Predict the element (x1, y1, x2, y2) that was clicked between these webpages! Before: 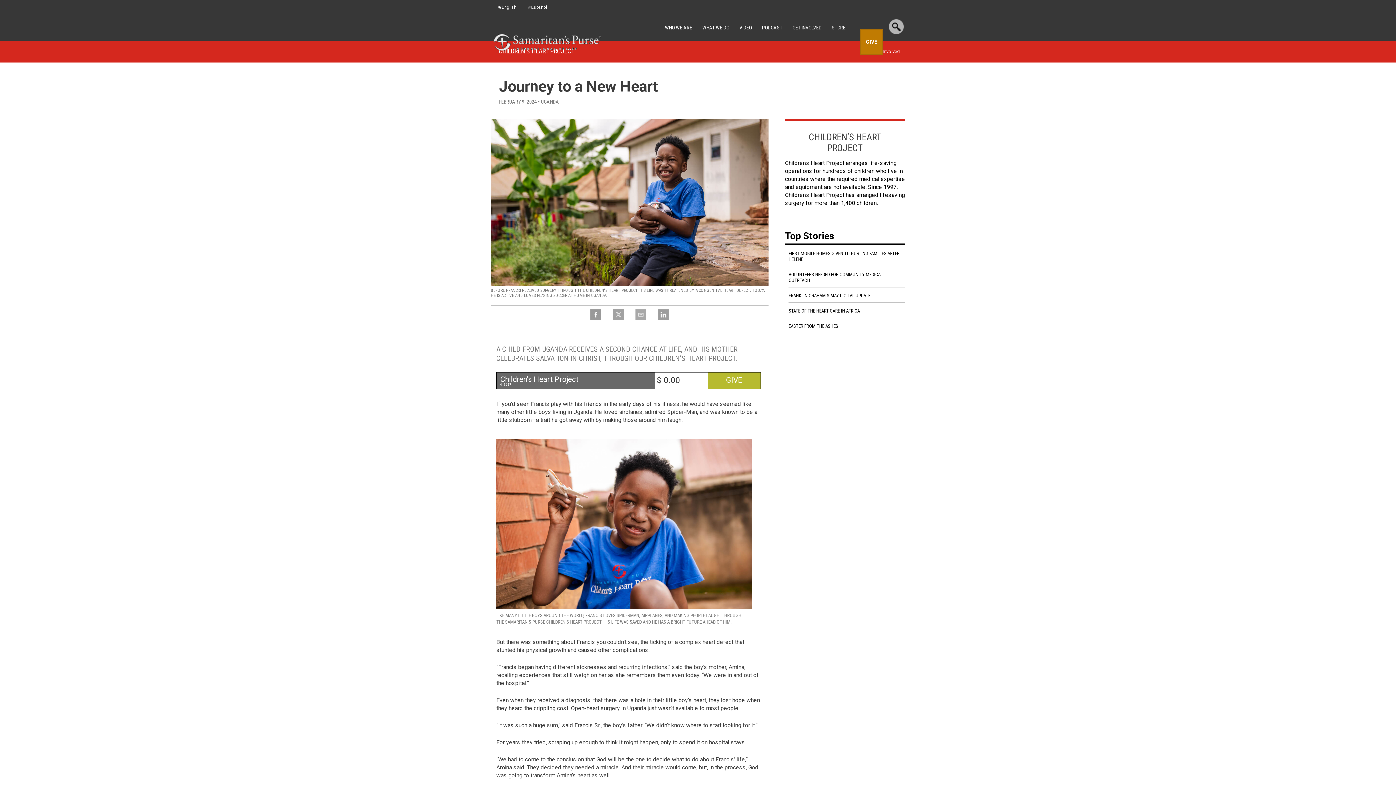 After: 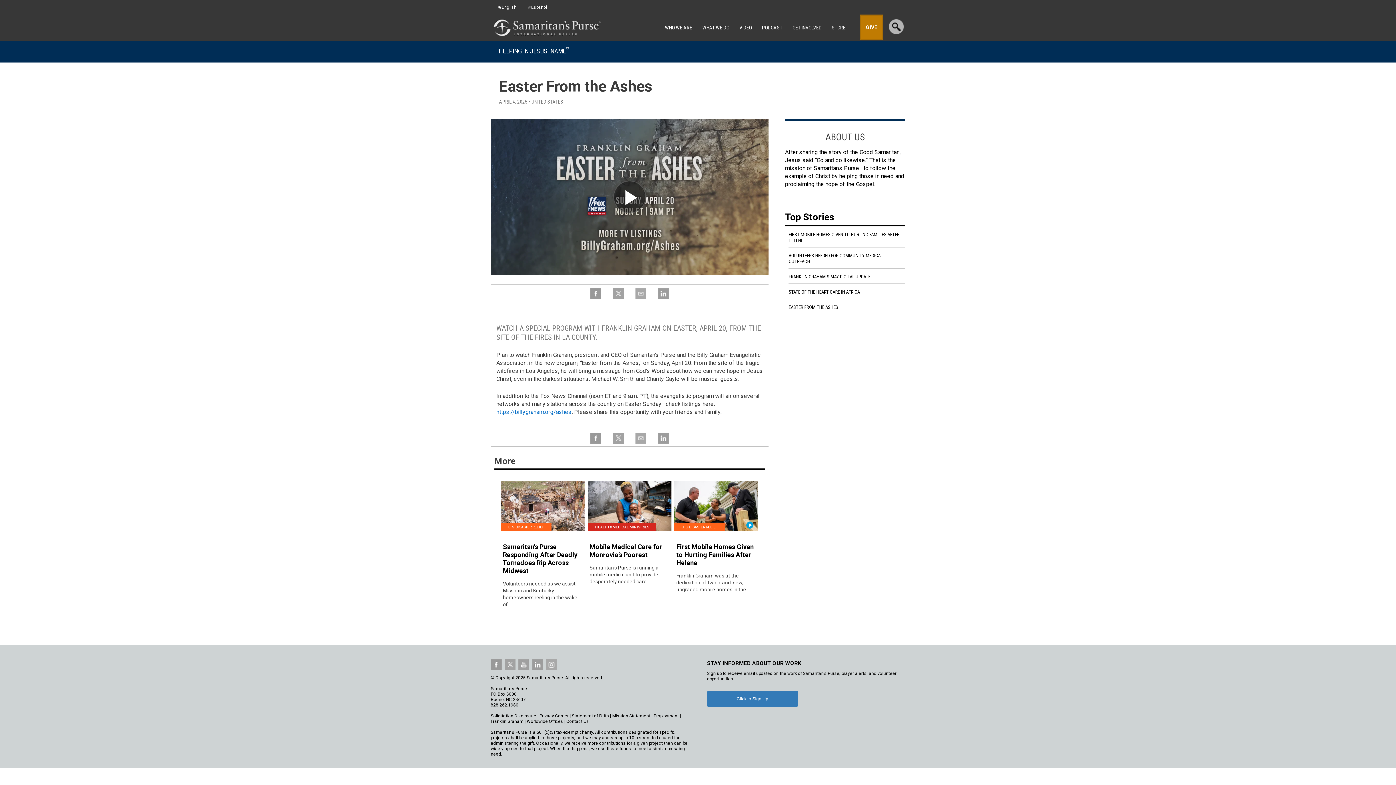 Action: label: EASTER FROM THE ASHES bbox: (788, 320, 905, 333)